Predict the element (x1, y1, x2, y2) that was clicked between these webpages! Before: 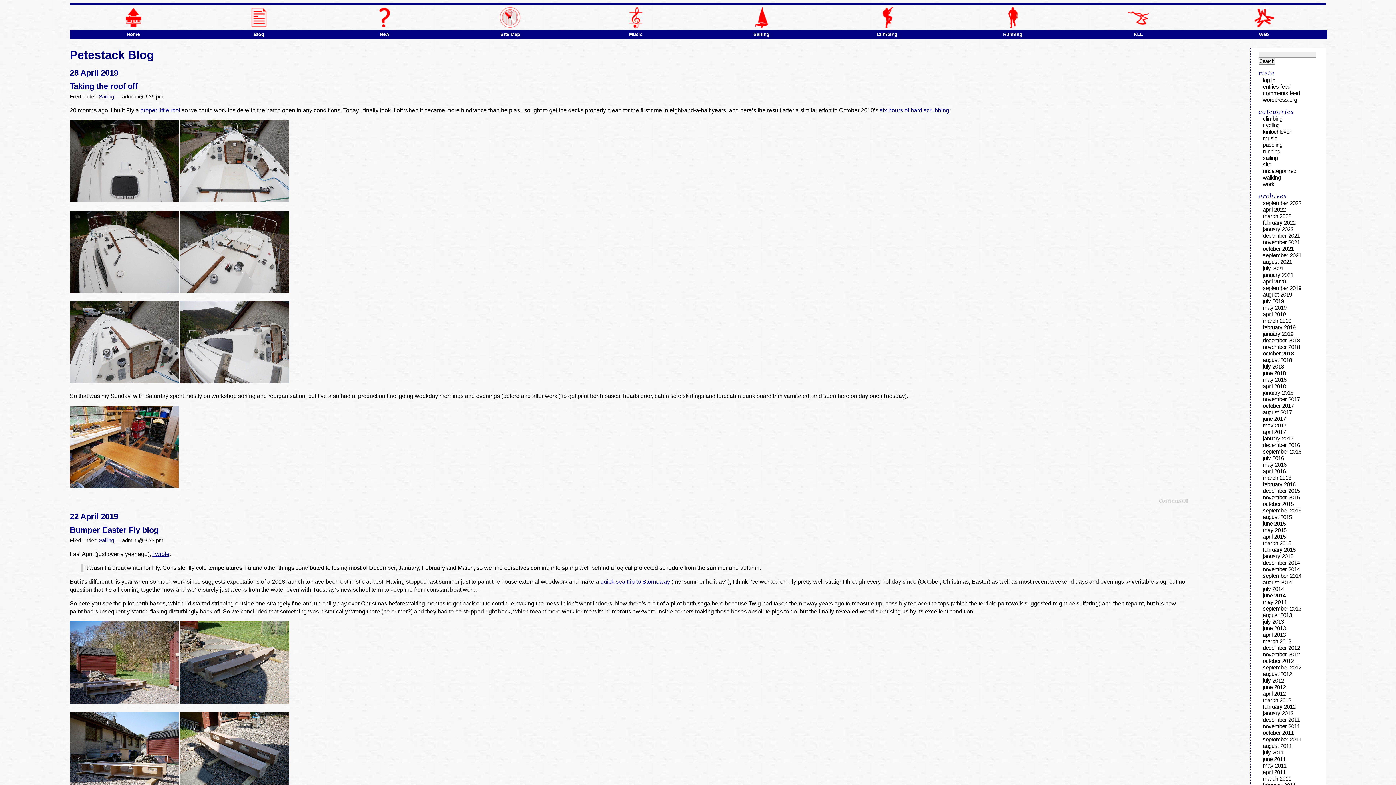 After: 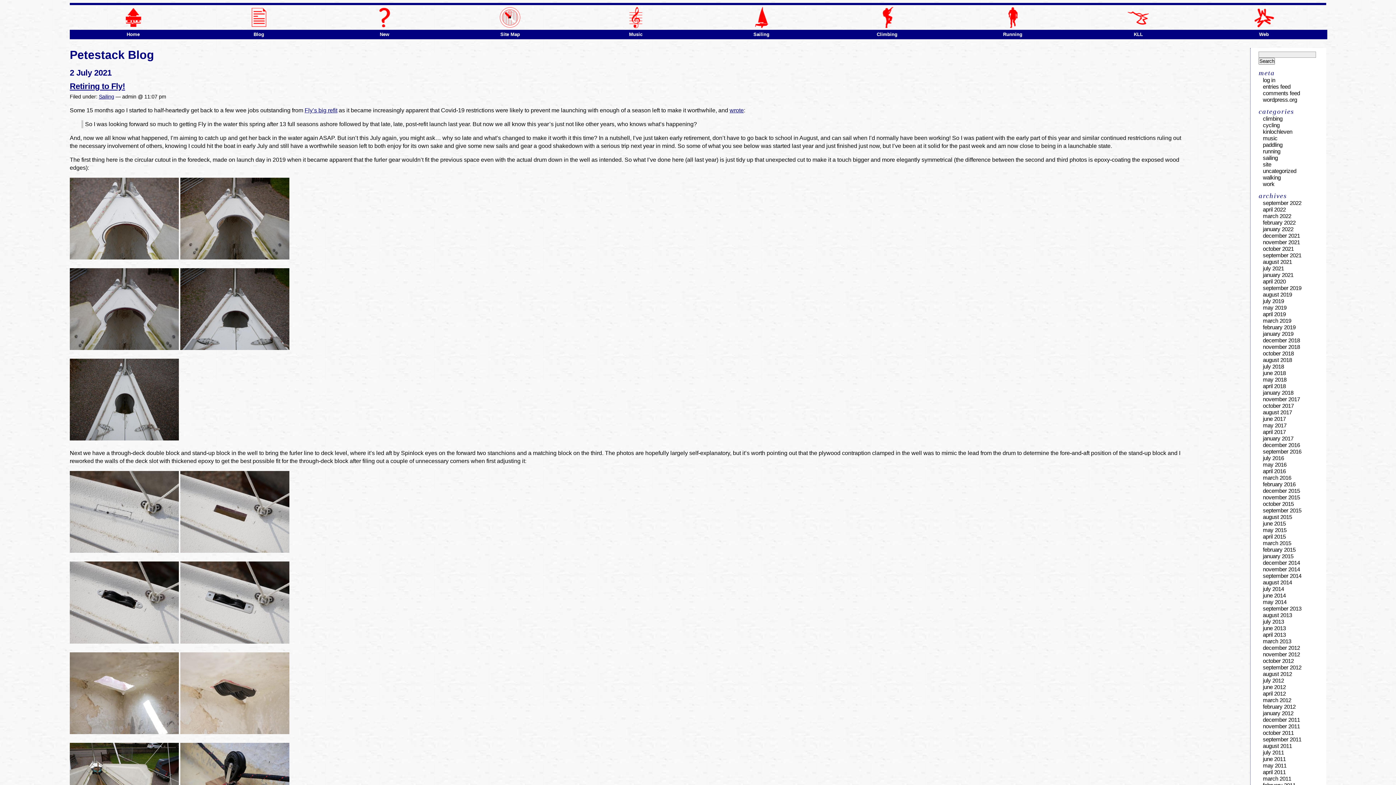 Action: label: july 2021 bbox: (1263, 265, 1284, 271)